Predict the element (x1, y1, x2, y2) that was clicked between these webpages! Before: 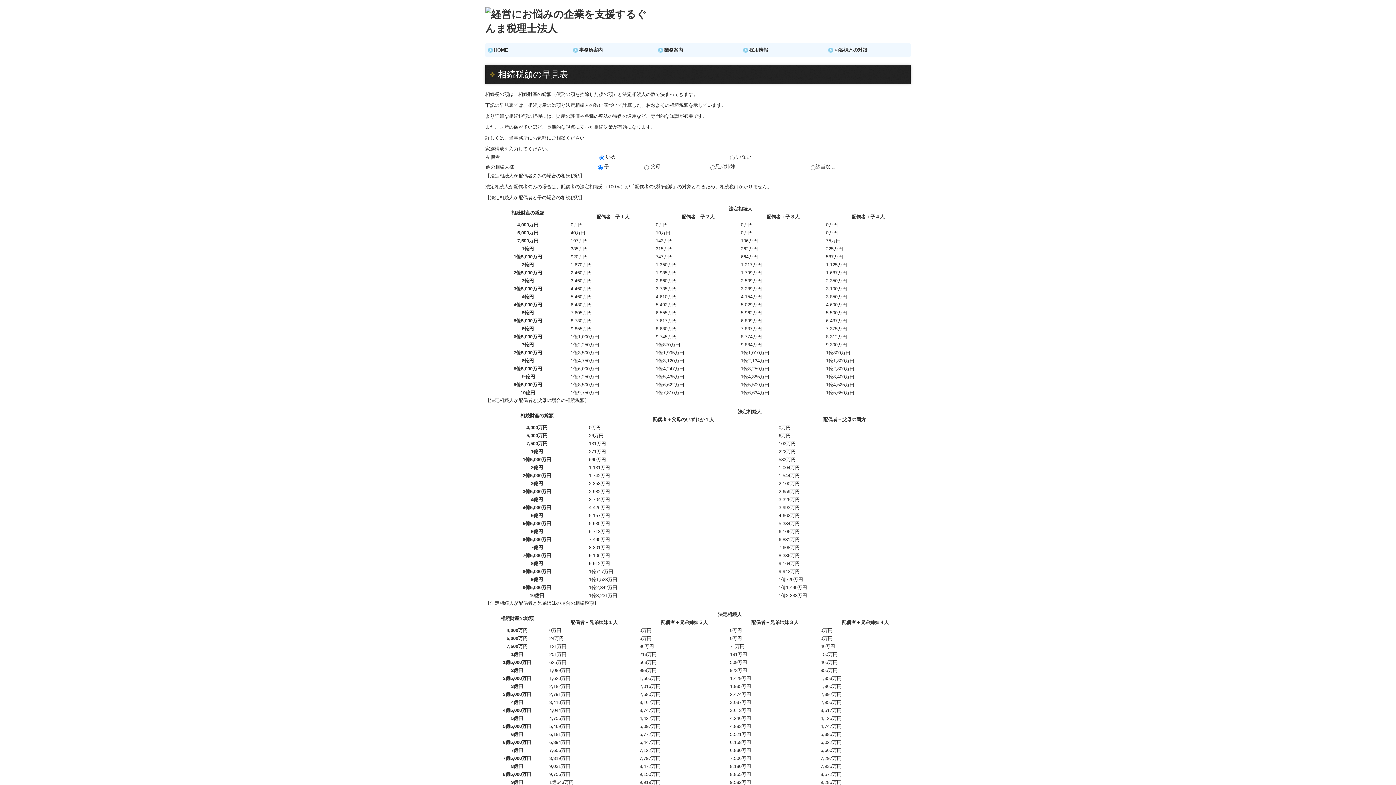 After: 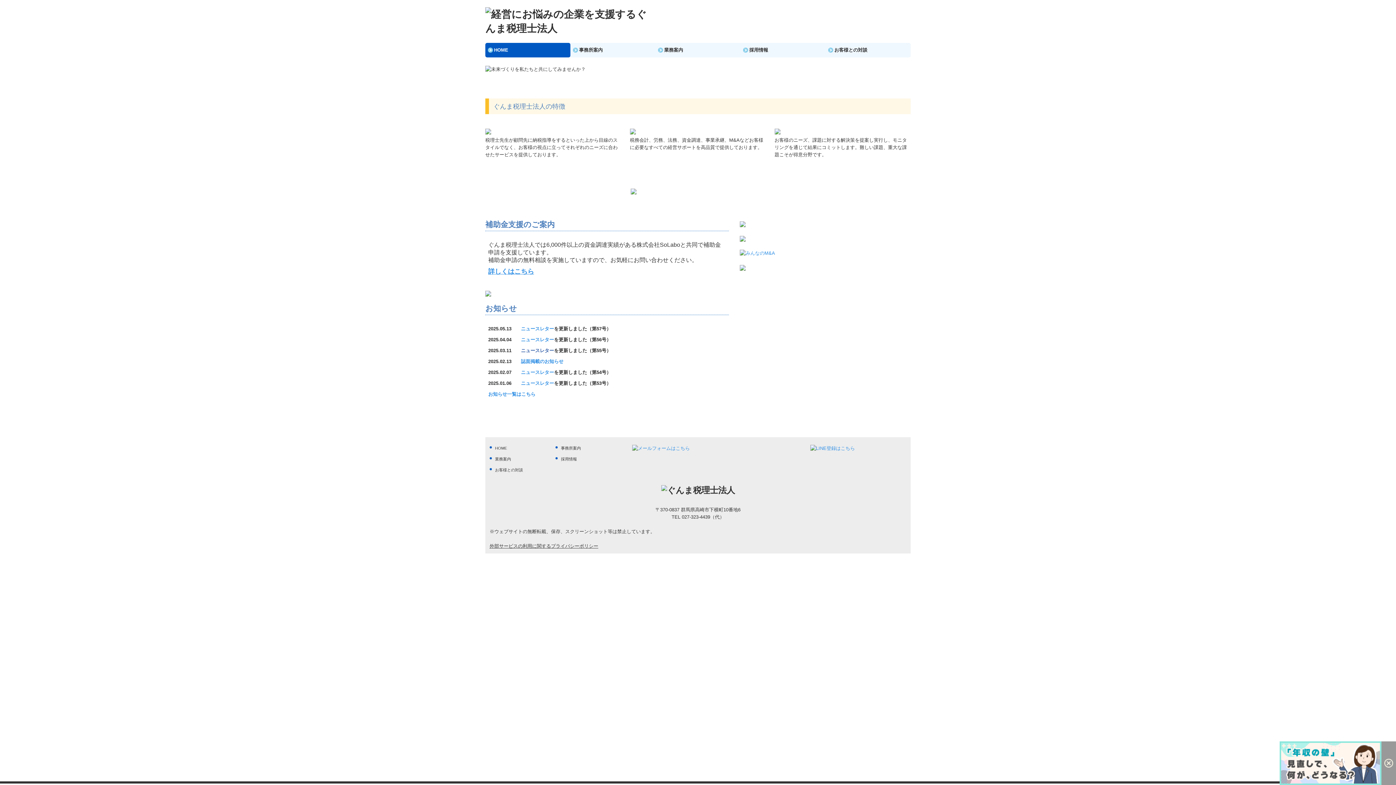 Action: bbox: (485, 42, 570, 57) label: HOME